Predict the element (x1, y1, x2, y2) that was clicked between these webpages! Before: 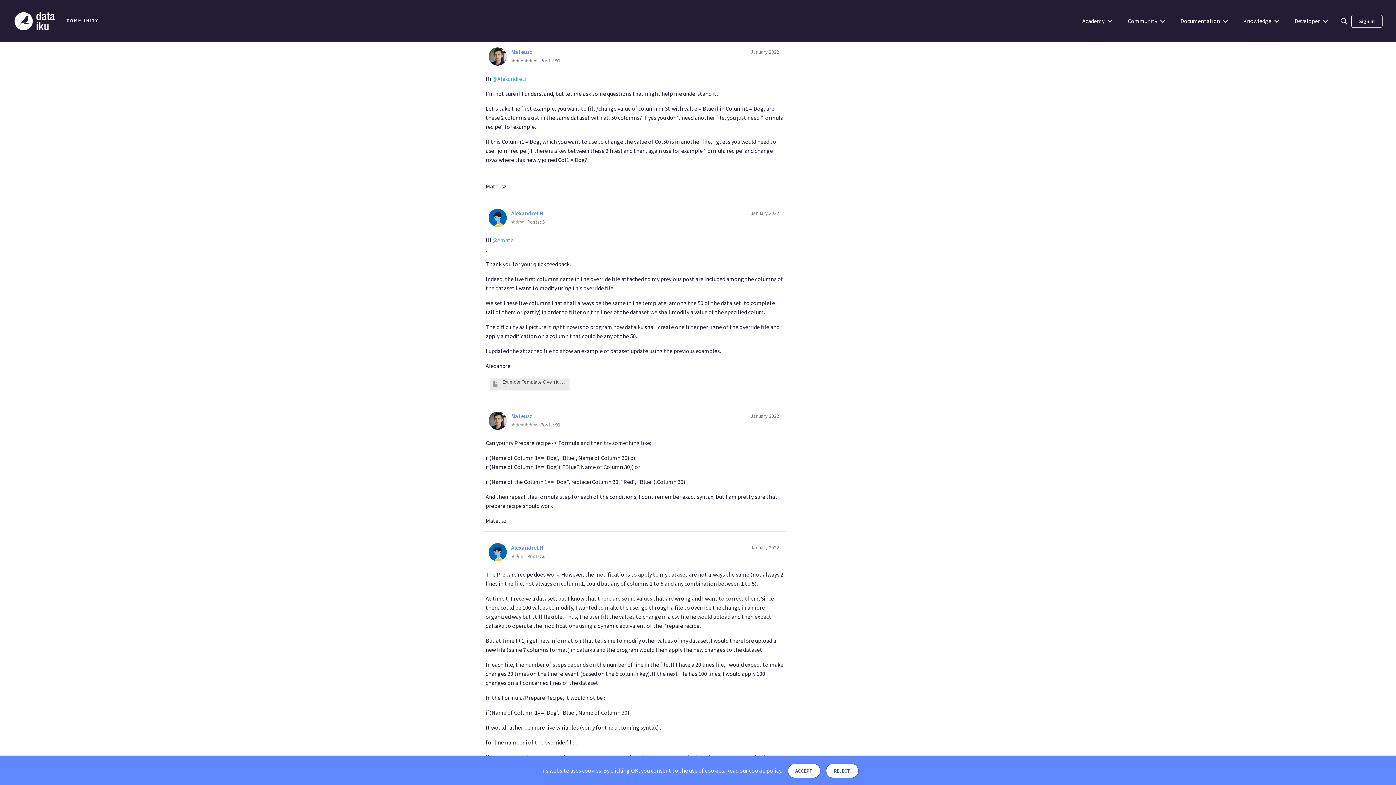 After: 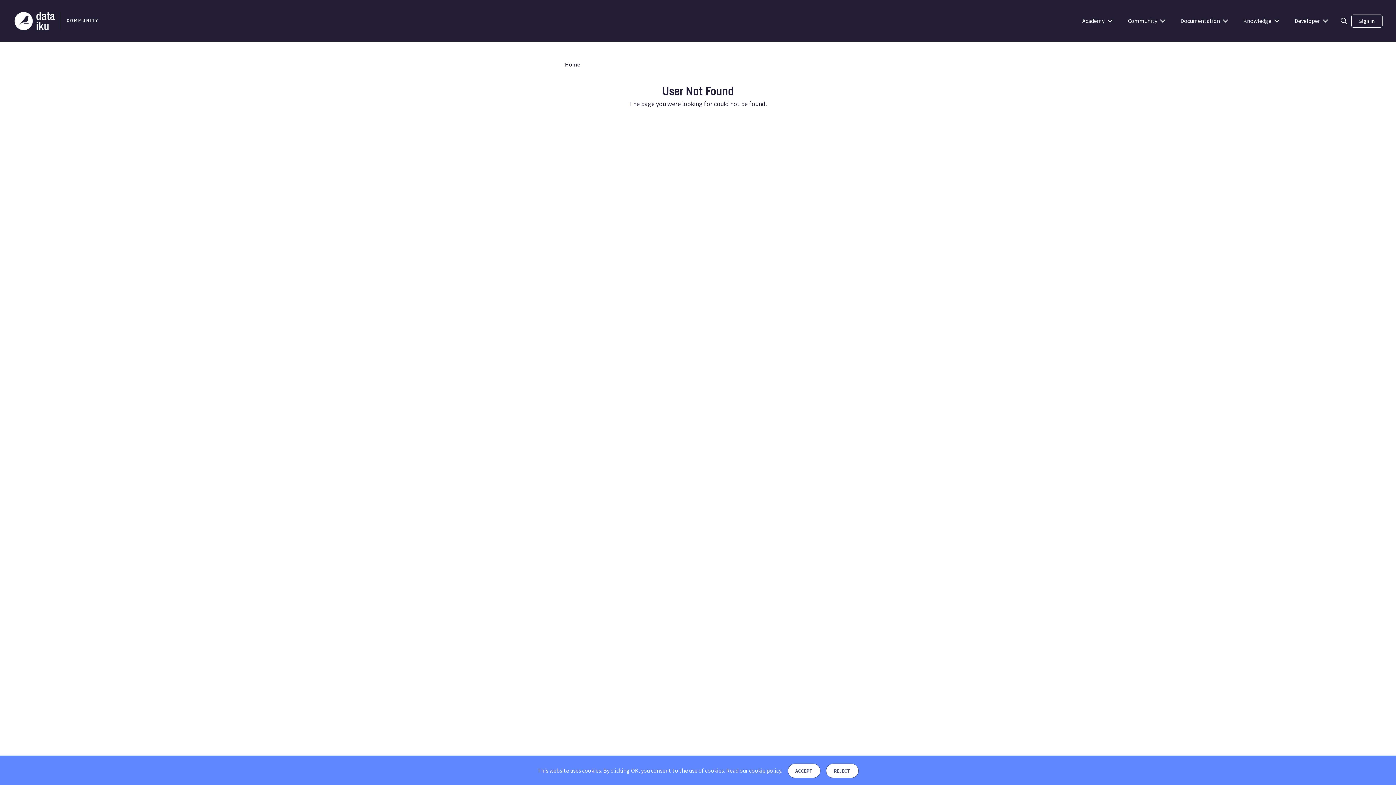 Action: label: @emate bbox: (492, 236, 513, 244)